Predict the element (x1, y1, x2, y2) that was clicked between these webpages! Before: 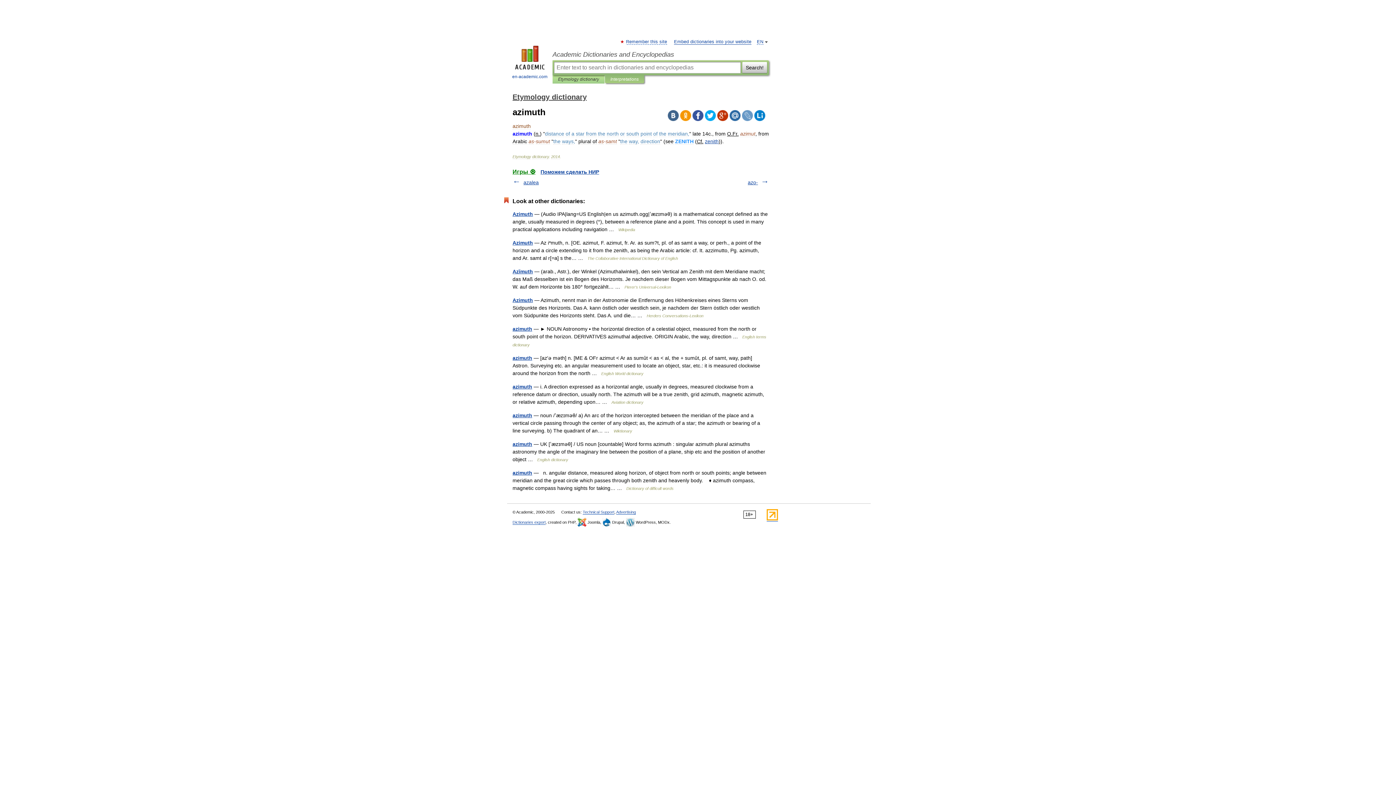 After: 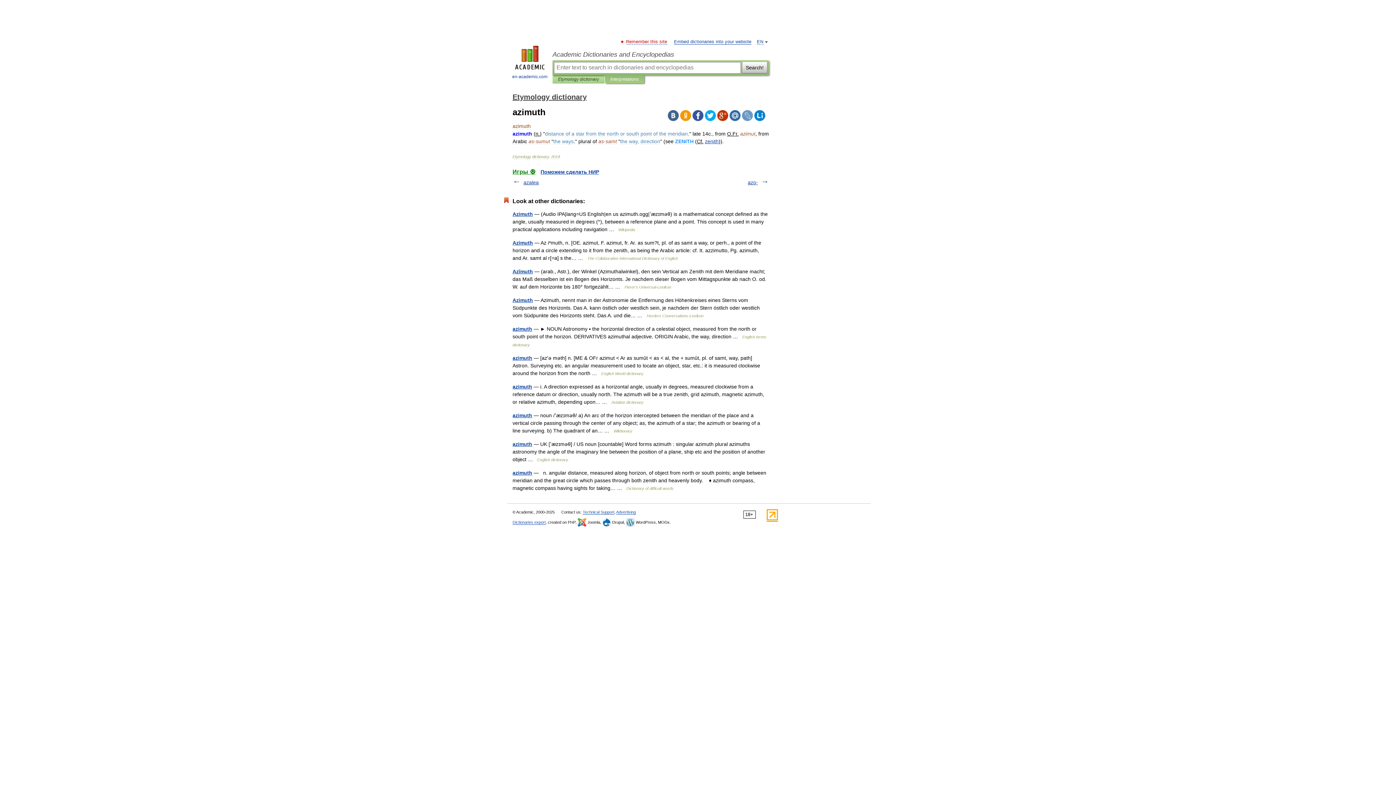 Action: bbox: (626, 39, 667, 44) label: Remember this site